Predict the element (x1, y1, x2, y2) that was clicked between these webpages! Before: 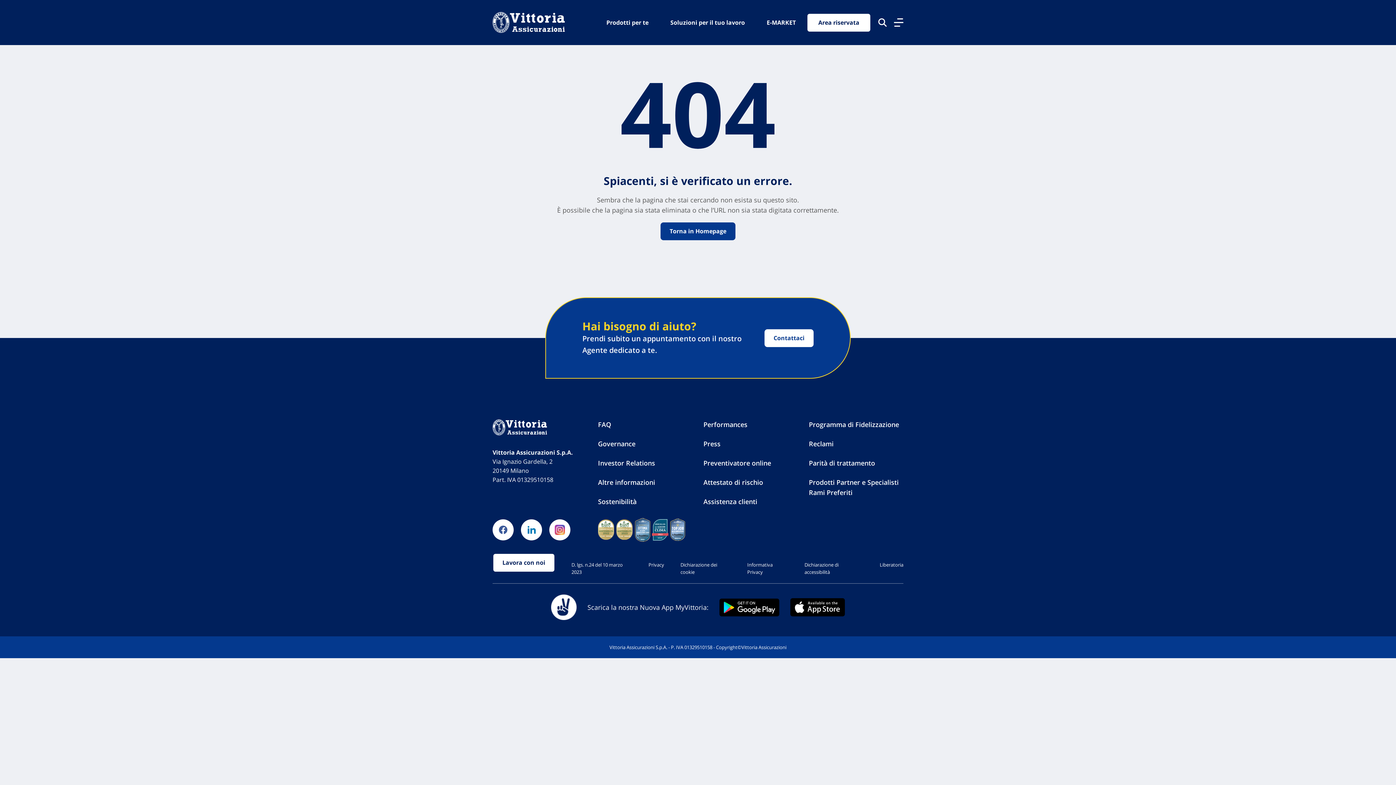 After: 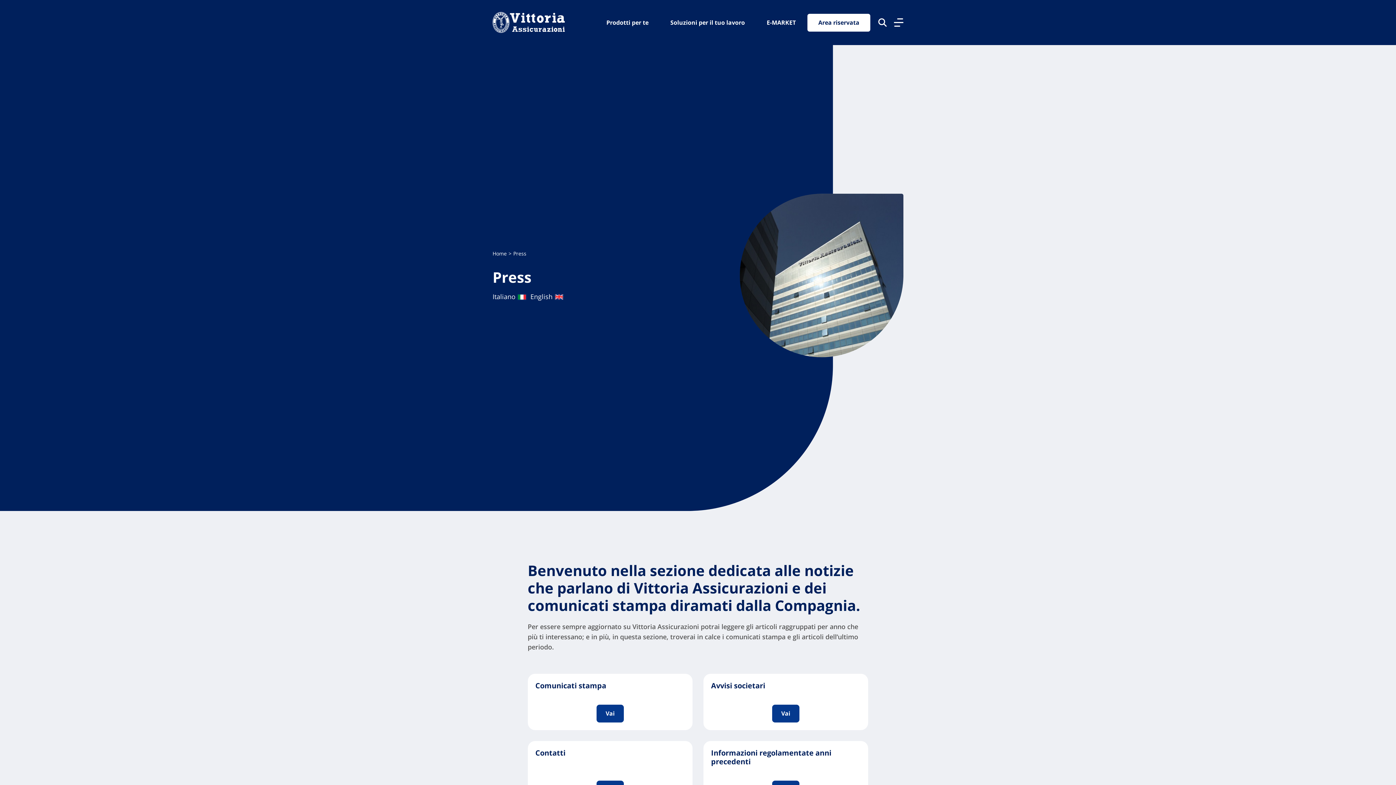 Action: bbox: (703, 439, 720, 448) label: Press